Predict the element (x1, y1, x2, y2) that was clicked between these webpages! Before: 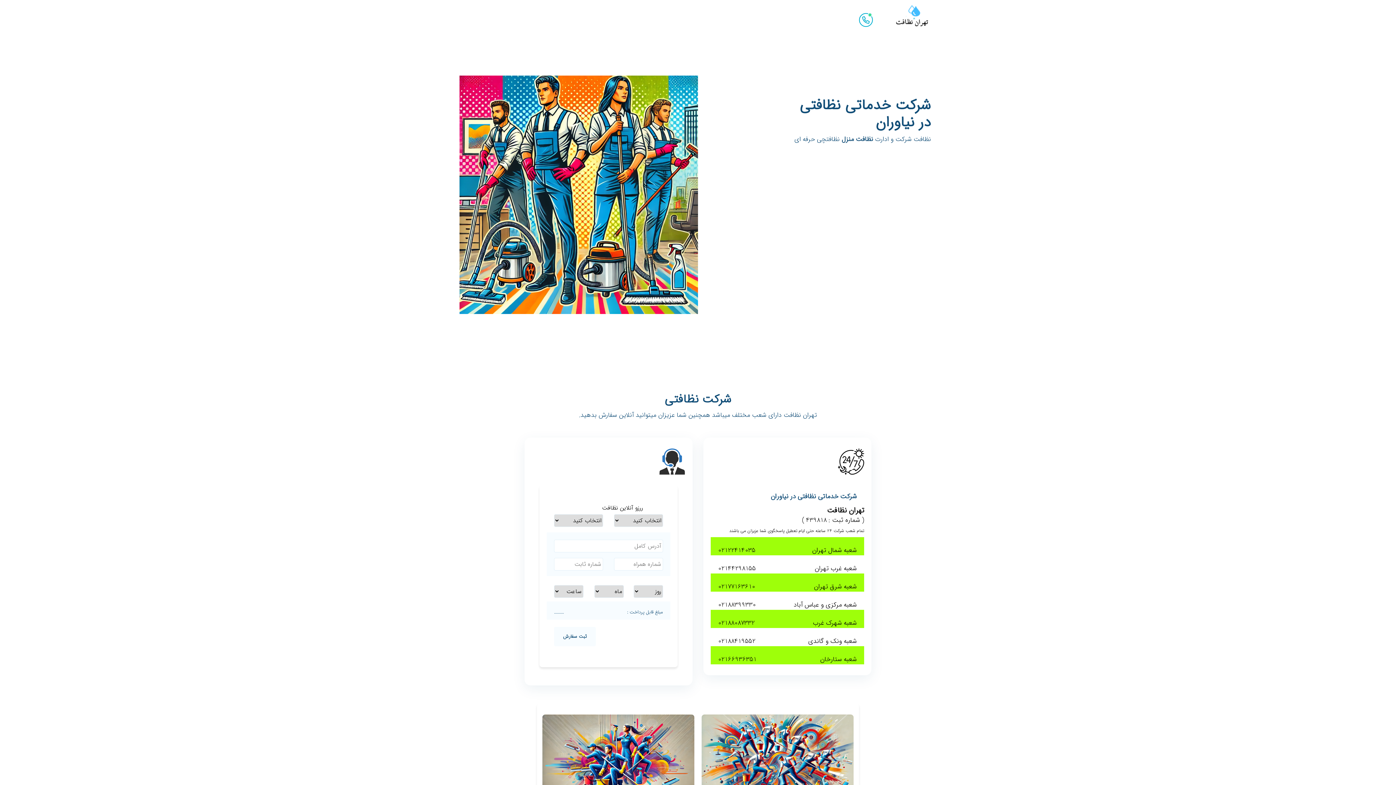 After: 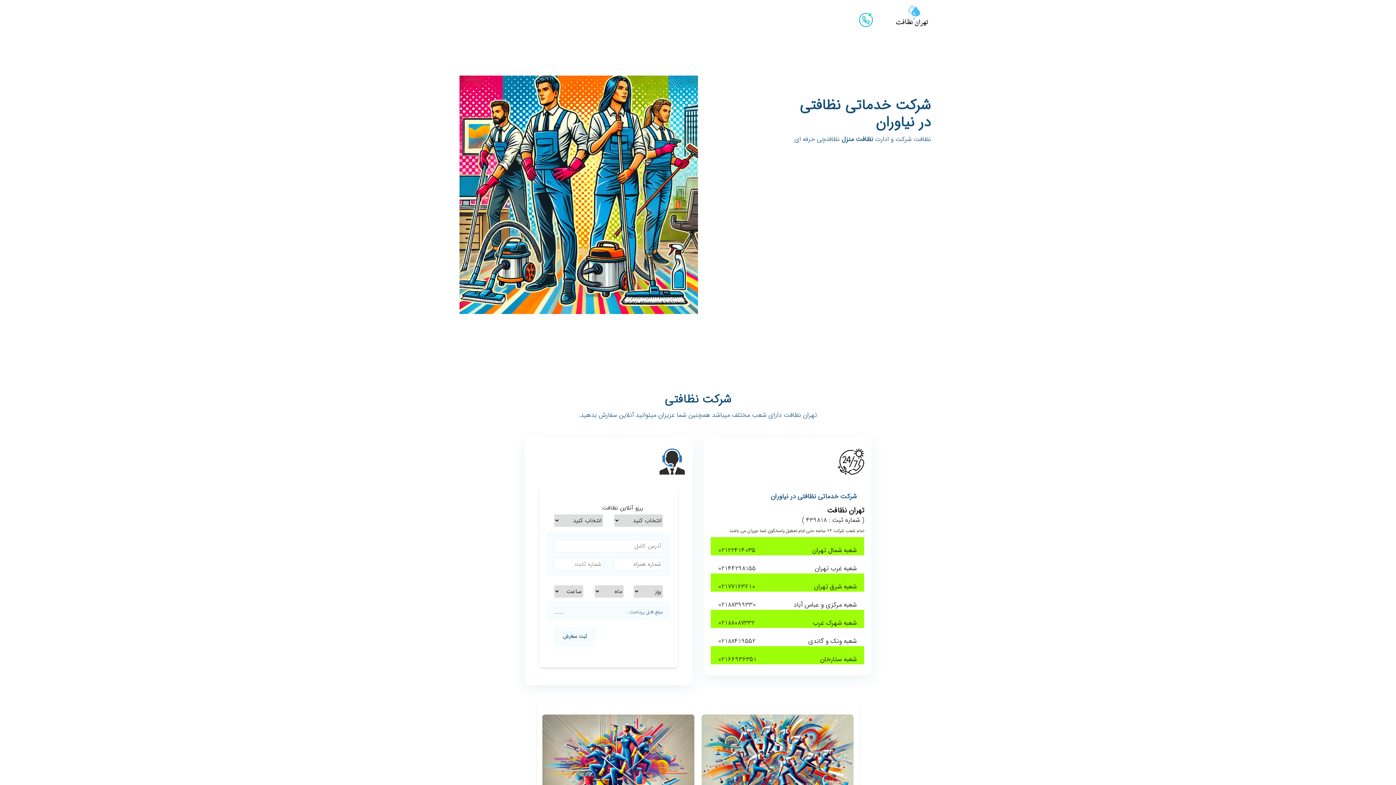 Action: bbox: (859, 14, 873, 24)